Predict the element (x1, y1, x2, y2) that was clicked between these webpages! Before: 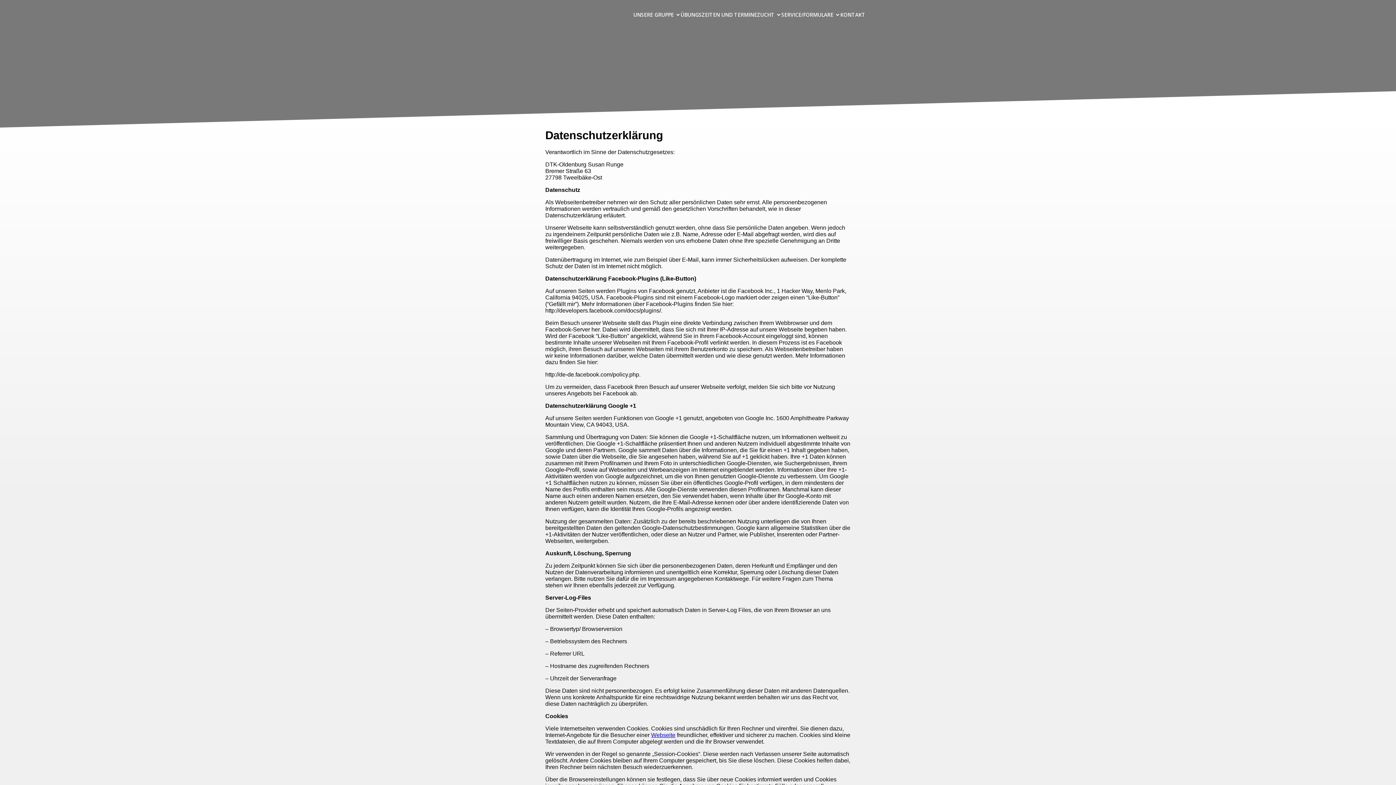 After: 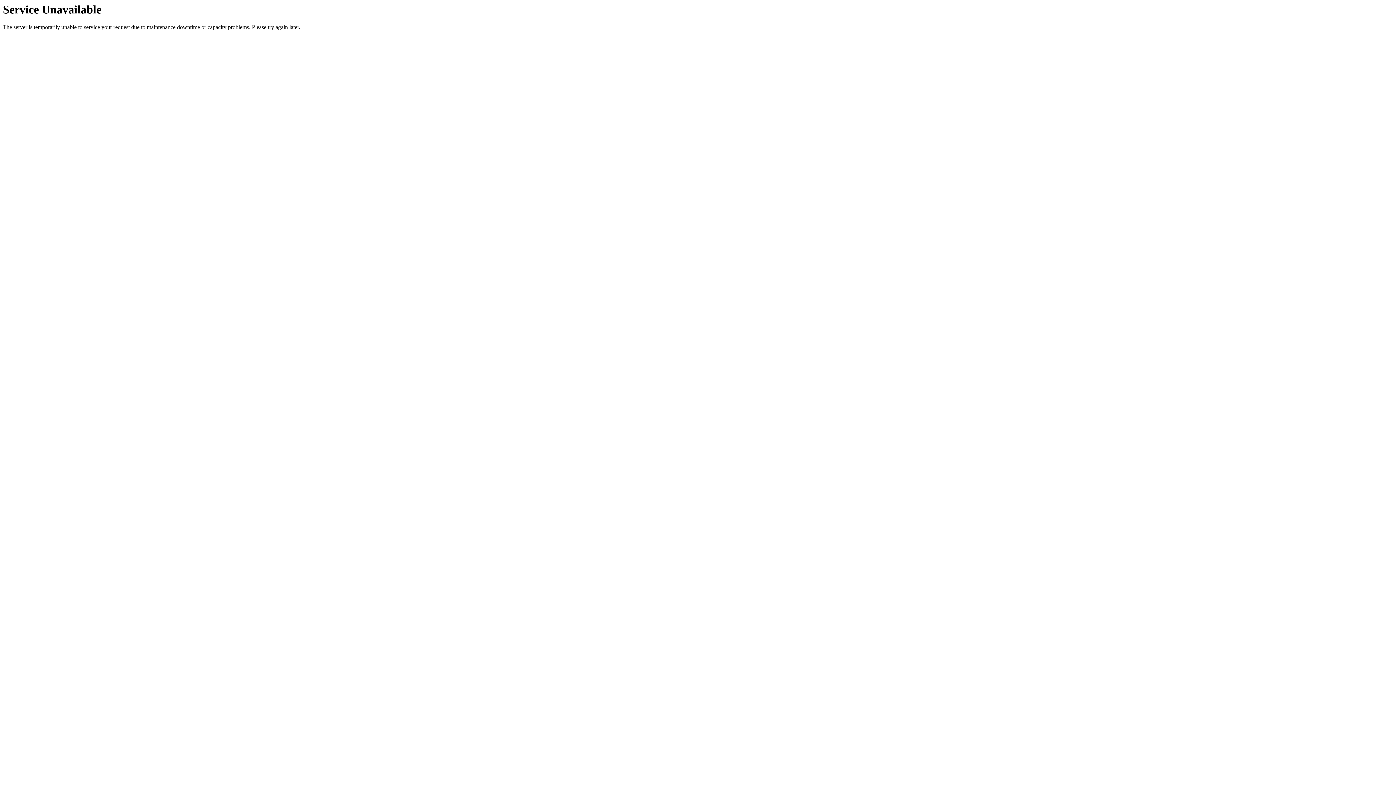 Action: bbox: (840, 7, 865, 22) label: KONTAKT